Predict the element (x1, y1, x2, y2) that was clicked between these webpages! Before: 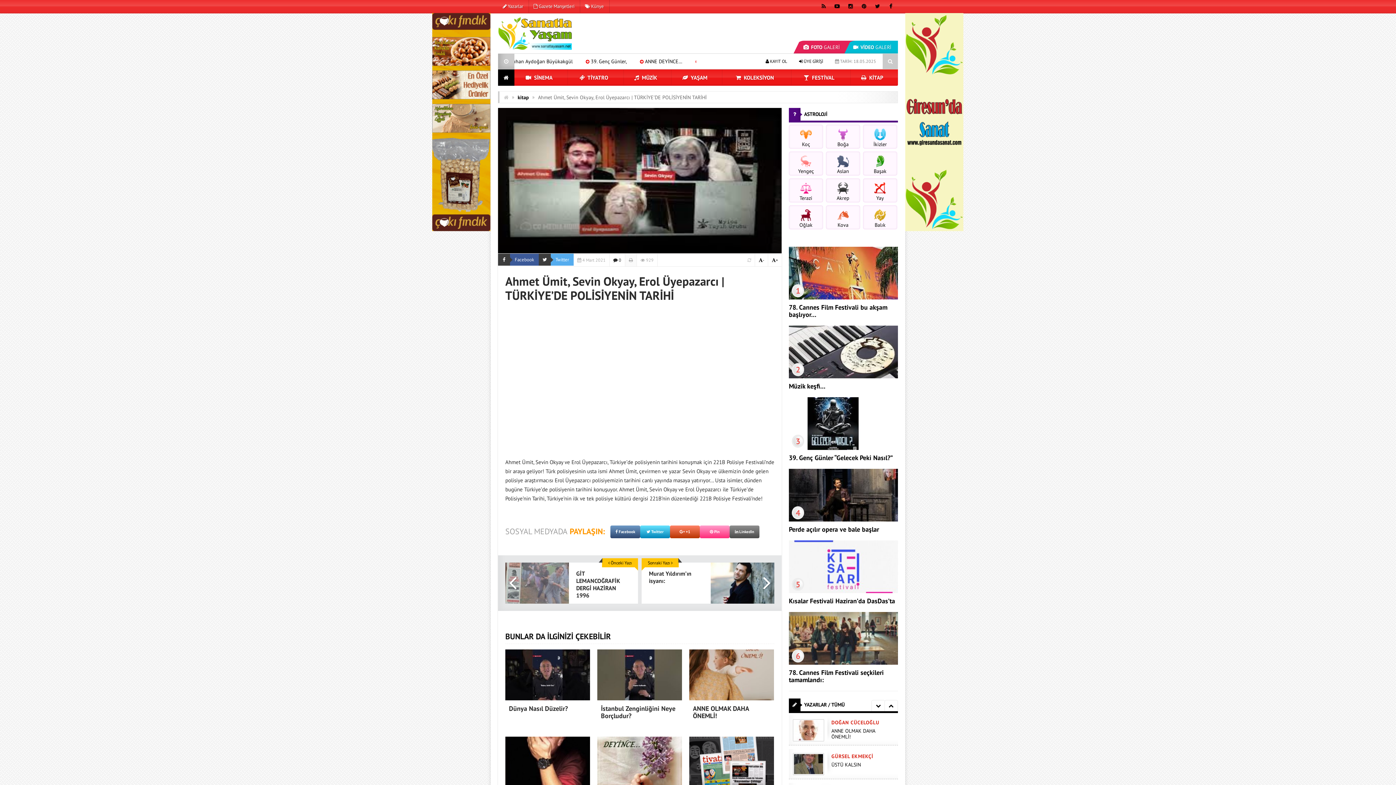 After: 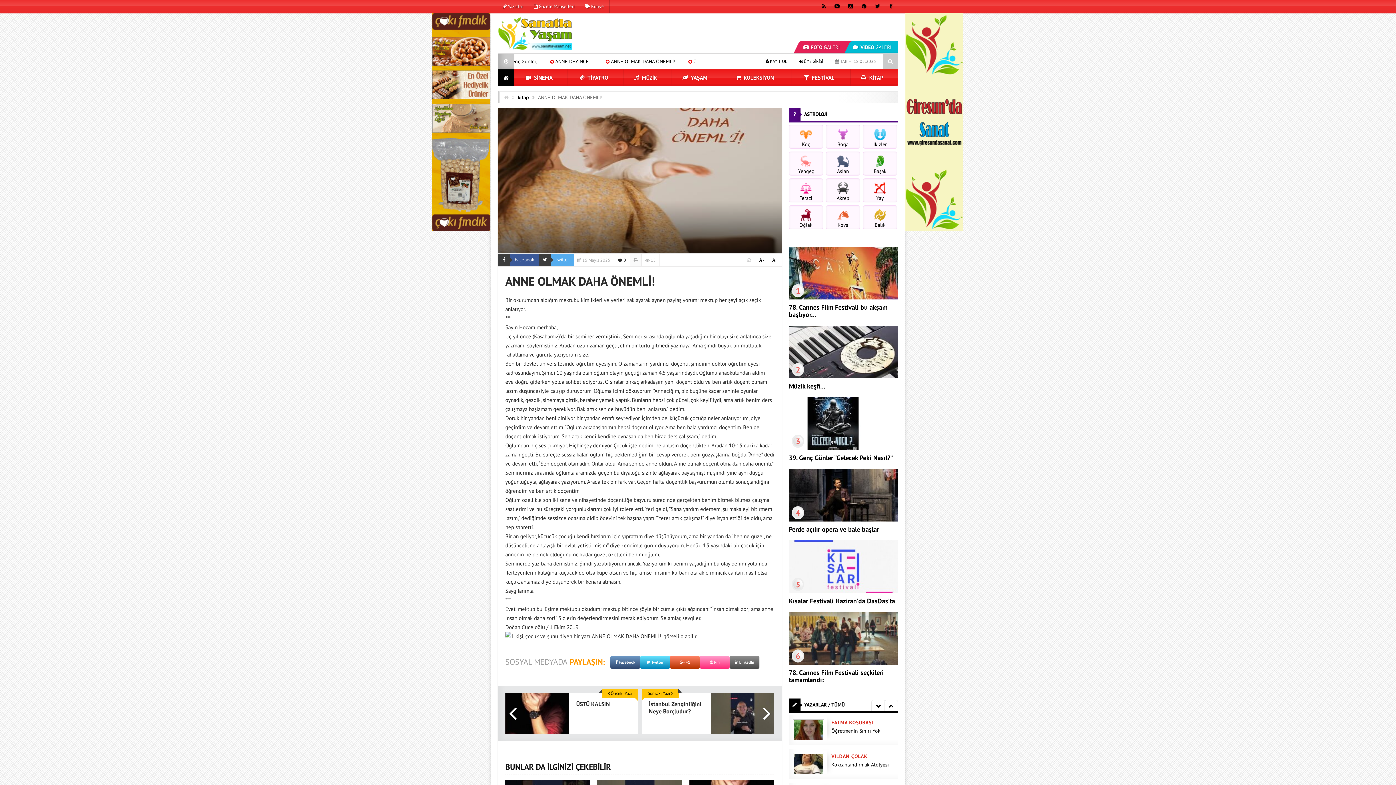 Action: bbox: (831, 728, 894, 740) label: ANNE OLMAK DAHA ÖNEMLİ!